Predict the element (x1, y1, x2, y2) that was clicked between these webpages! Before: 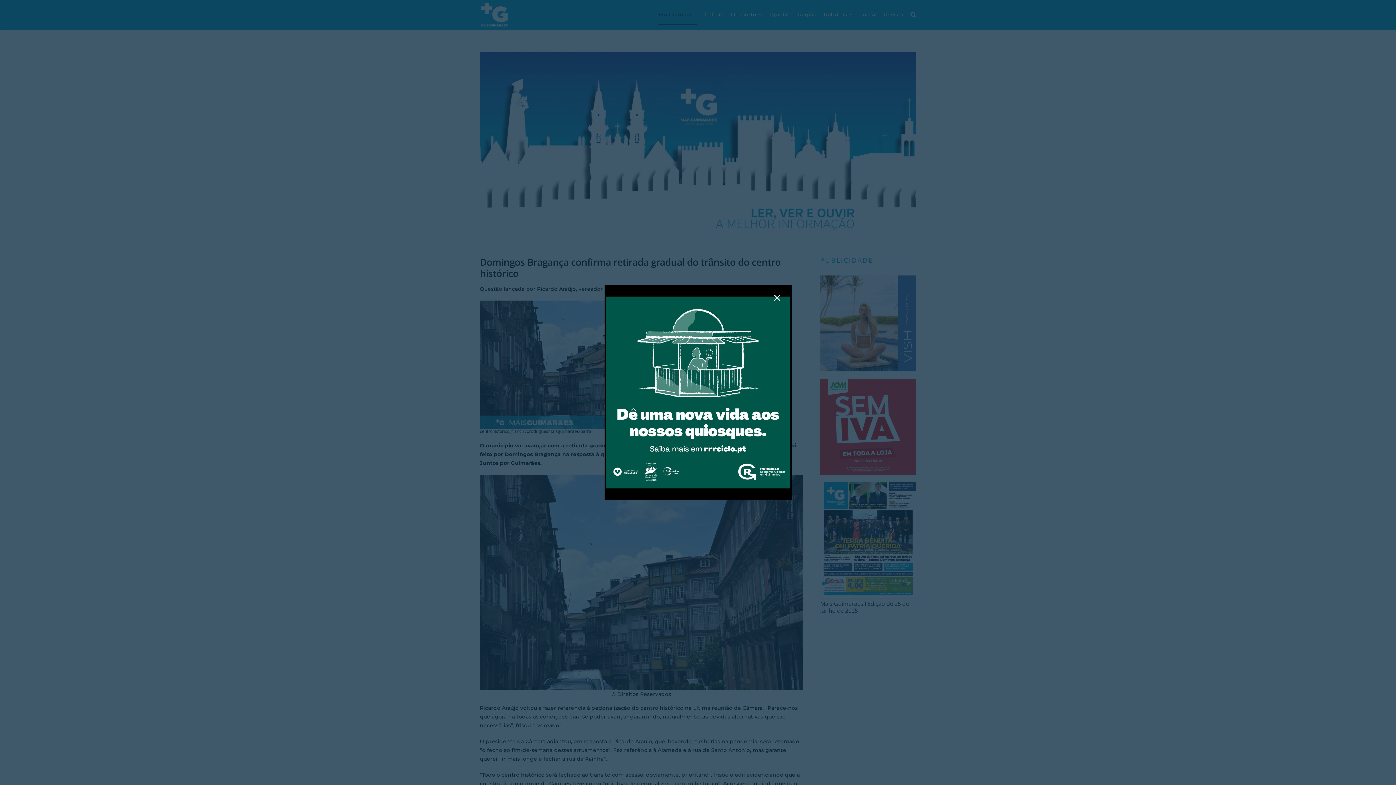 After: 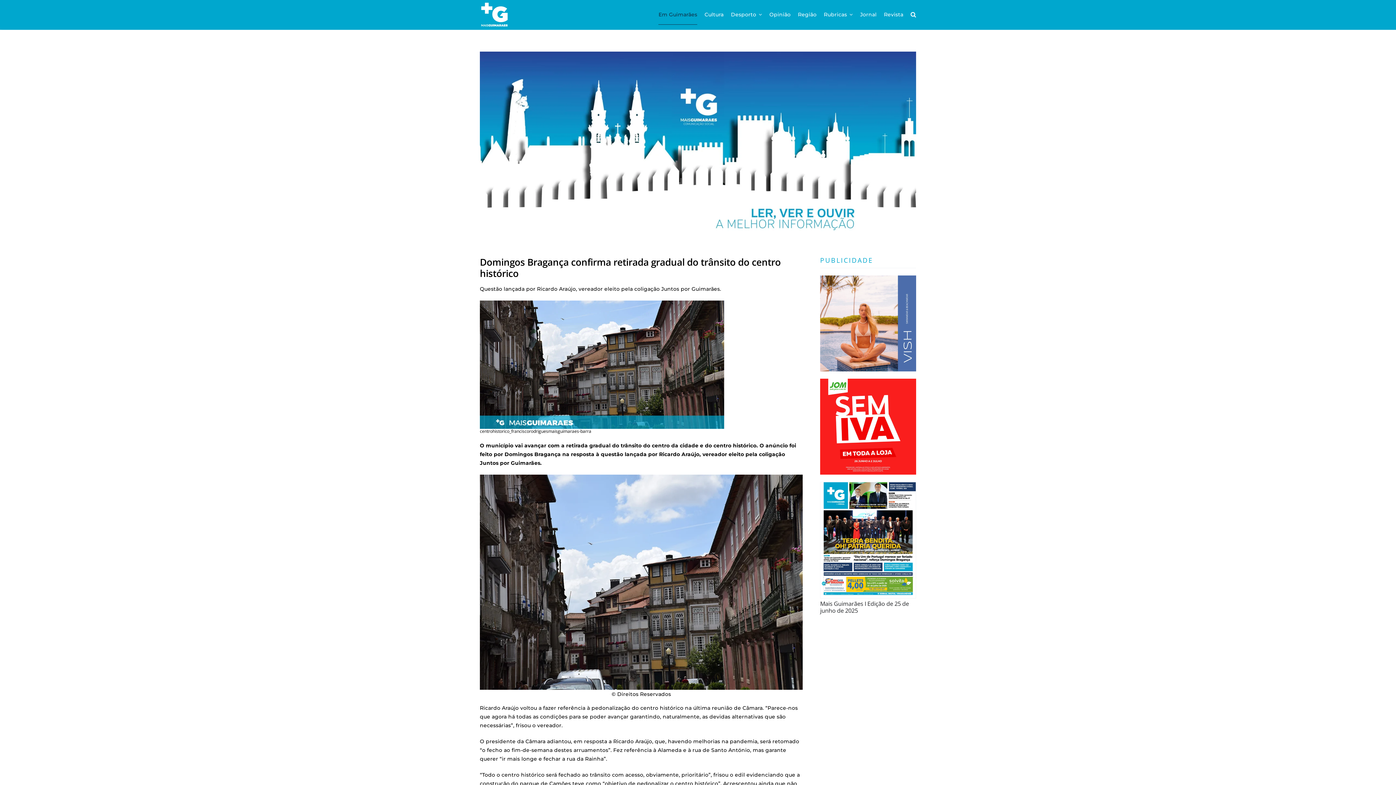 Action: bbox: (770, 292, 784, 303) label: Close